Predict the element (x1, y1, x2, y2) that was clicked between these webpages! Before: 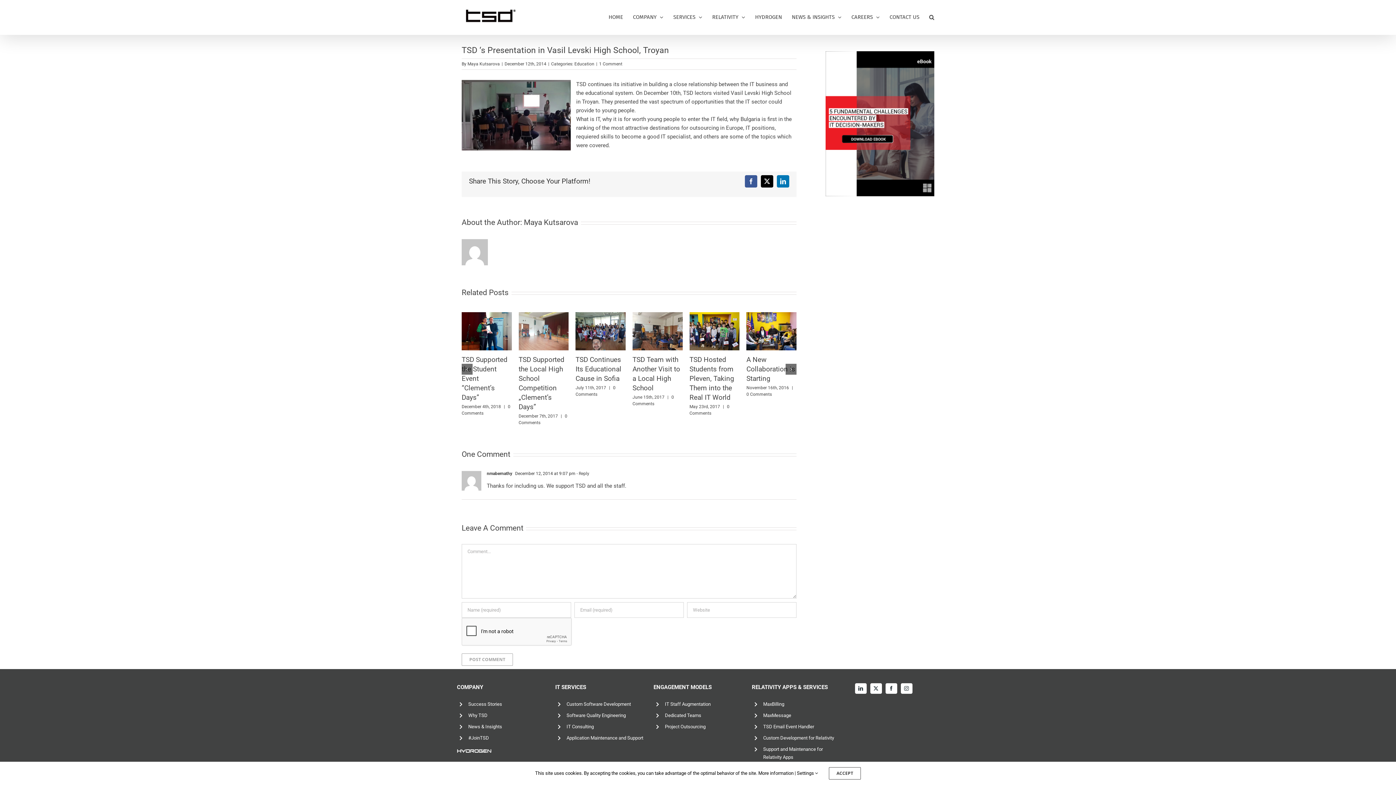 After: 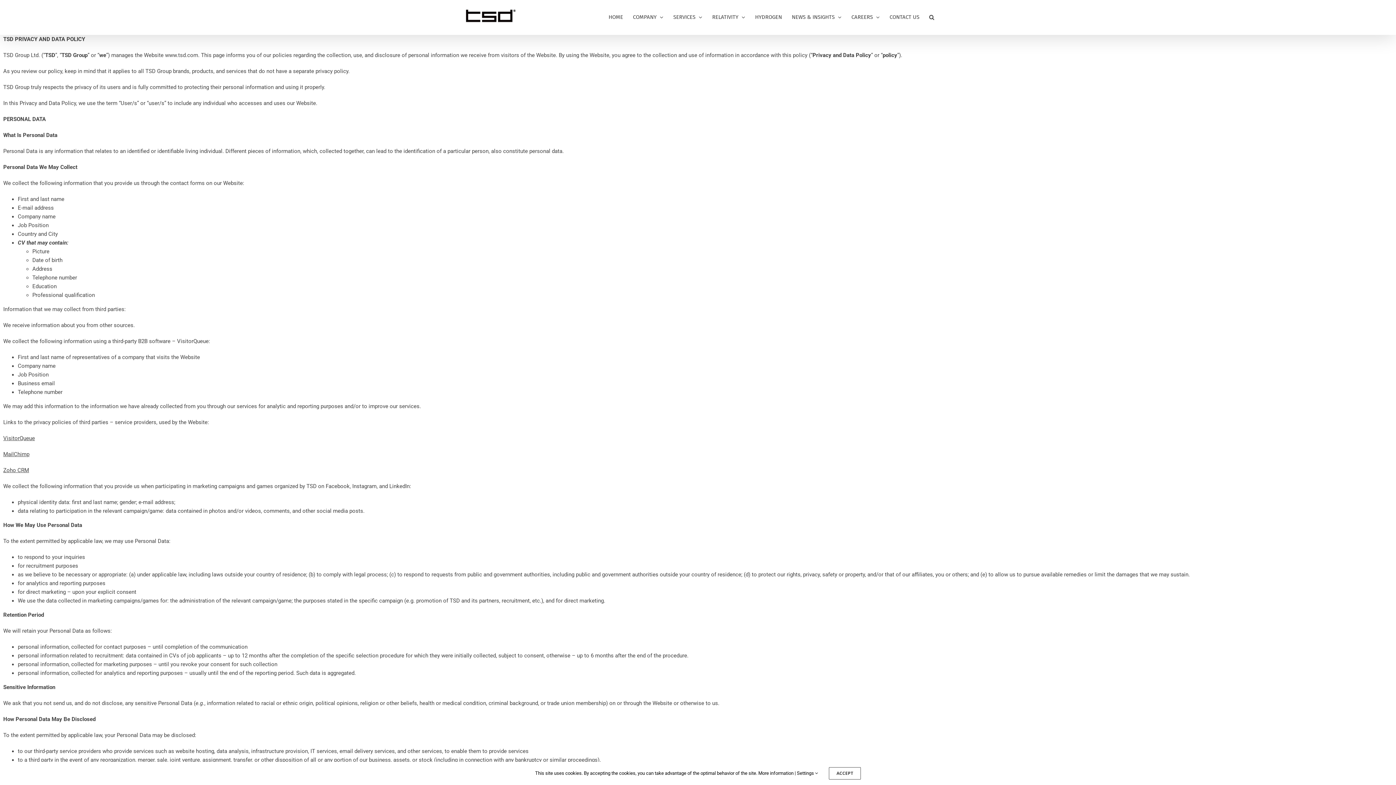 Action: bbox: (758, 770, 793, 776) label: More information